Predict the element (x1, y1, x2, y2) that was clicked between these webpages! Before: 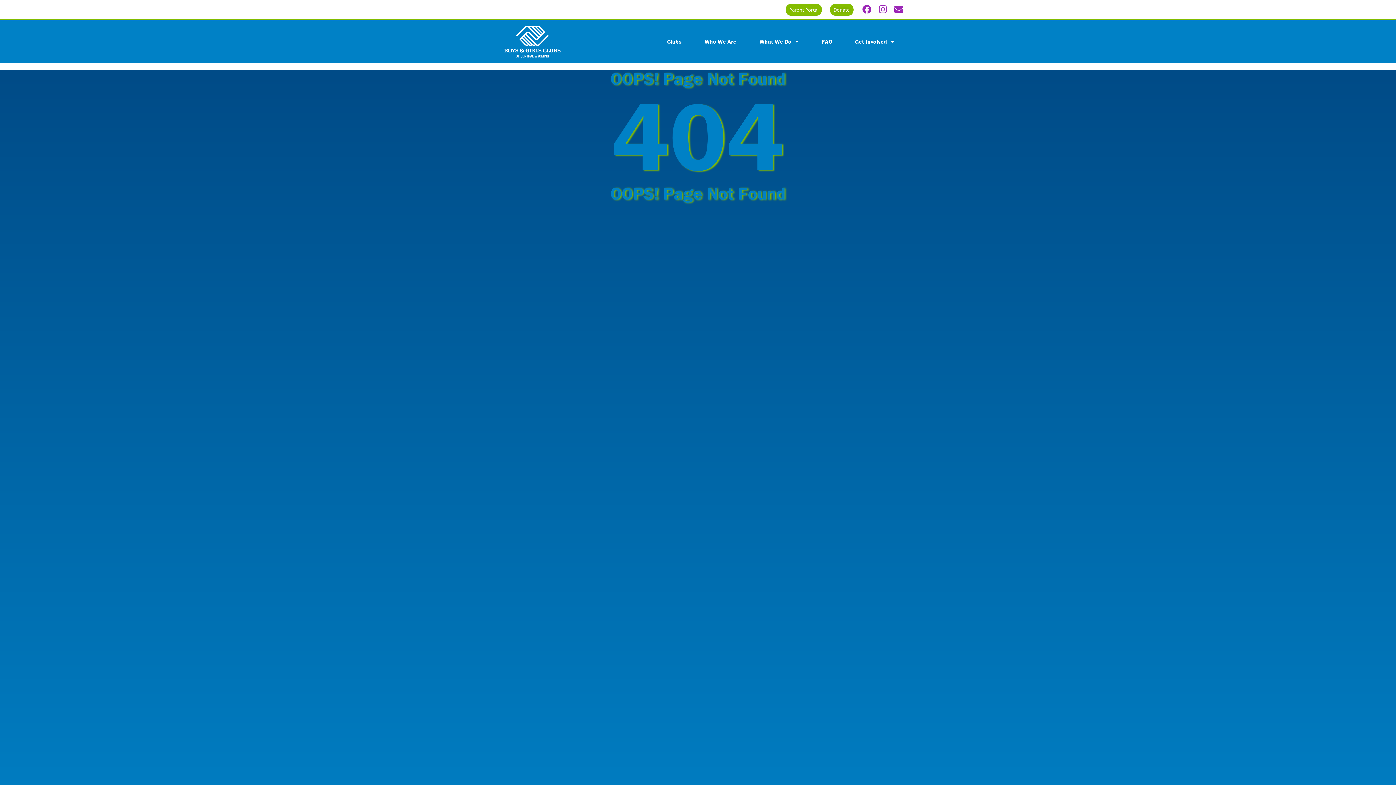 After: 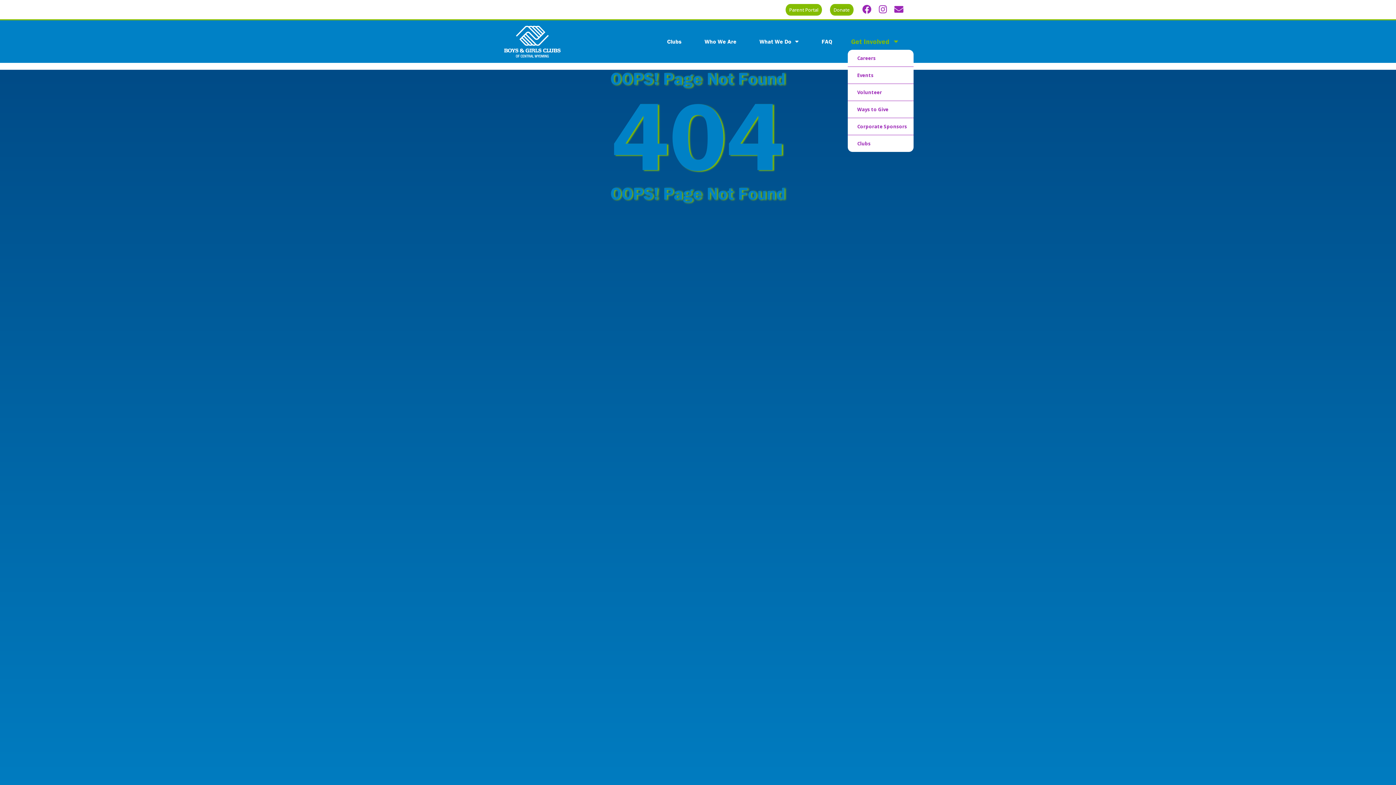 Action: bbox: (848, 33, 901, 49) label: Get Involved